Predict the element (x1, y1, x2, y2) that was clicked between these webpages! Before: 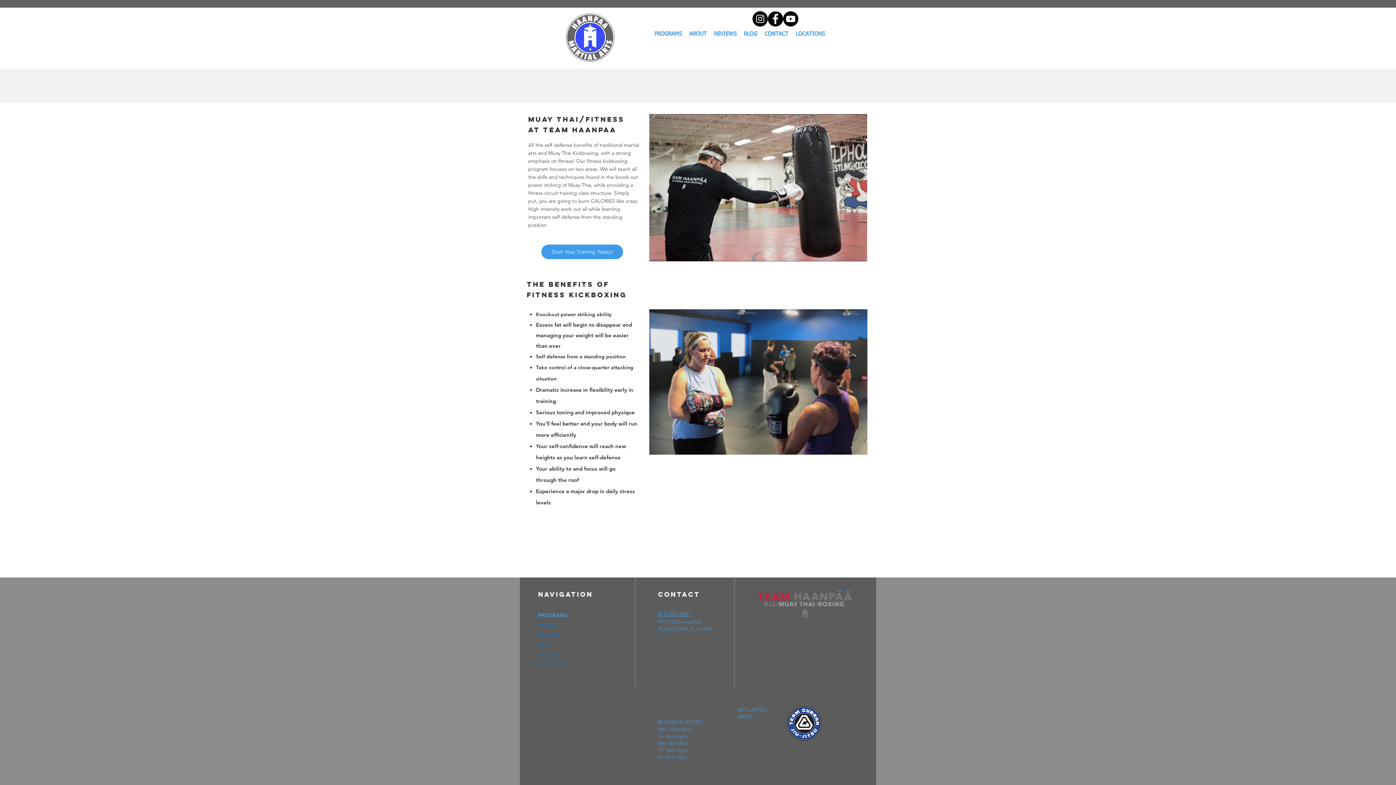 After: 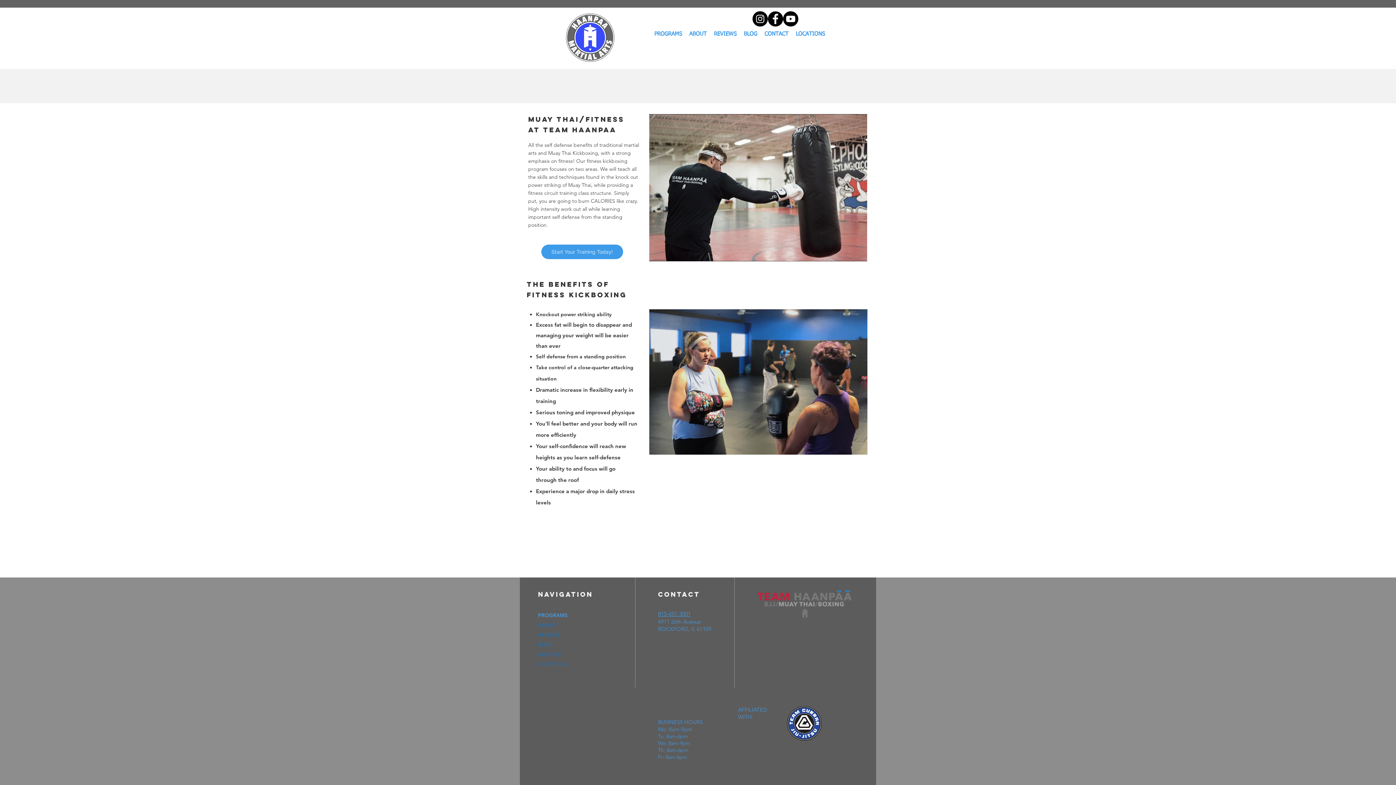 Action: bbox: (787, 706, 821, 741)